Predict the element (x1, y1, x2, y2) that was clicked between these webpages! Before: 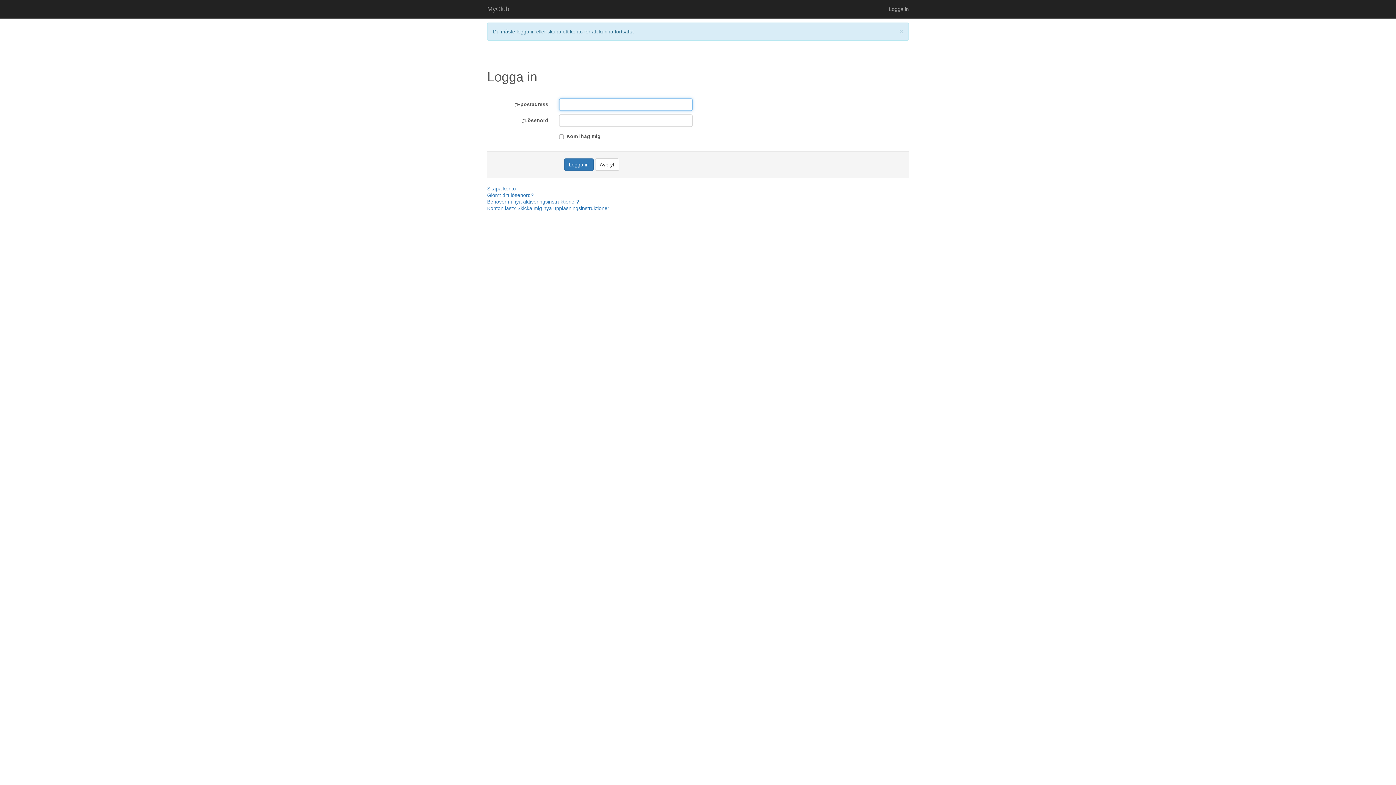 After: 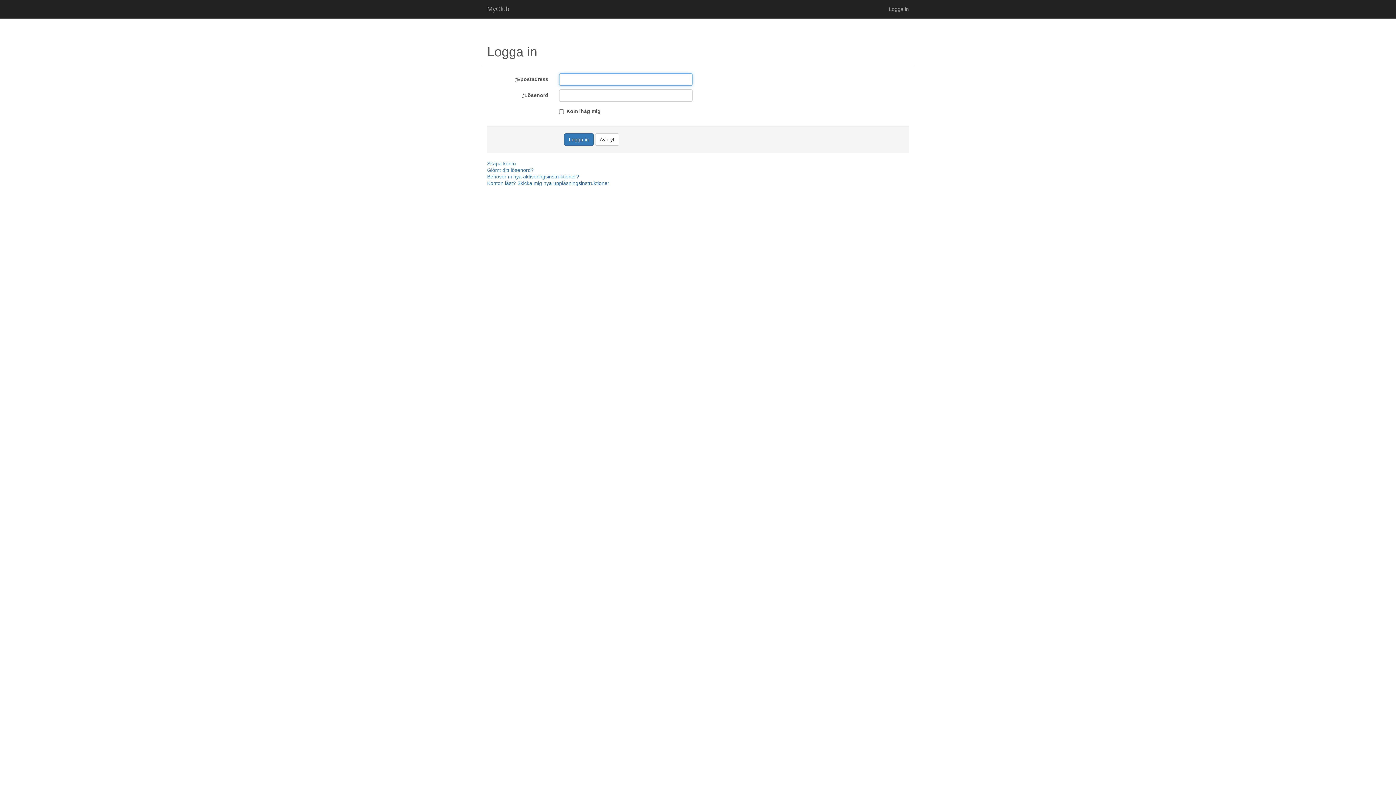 Action: bbox: (595, 158, 619, 170) label: Avbryt